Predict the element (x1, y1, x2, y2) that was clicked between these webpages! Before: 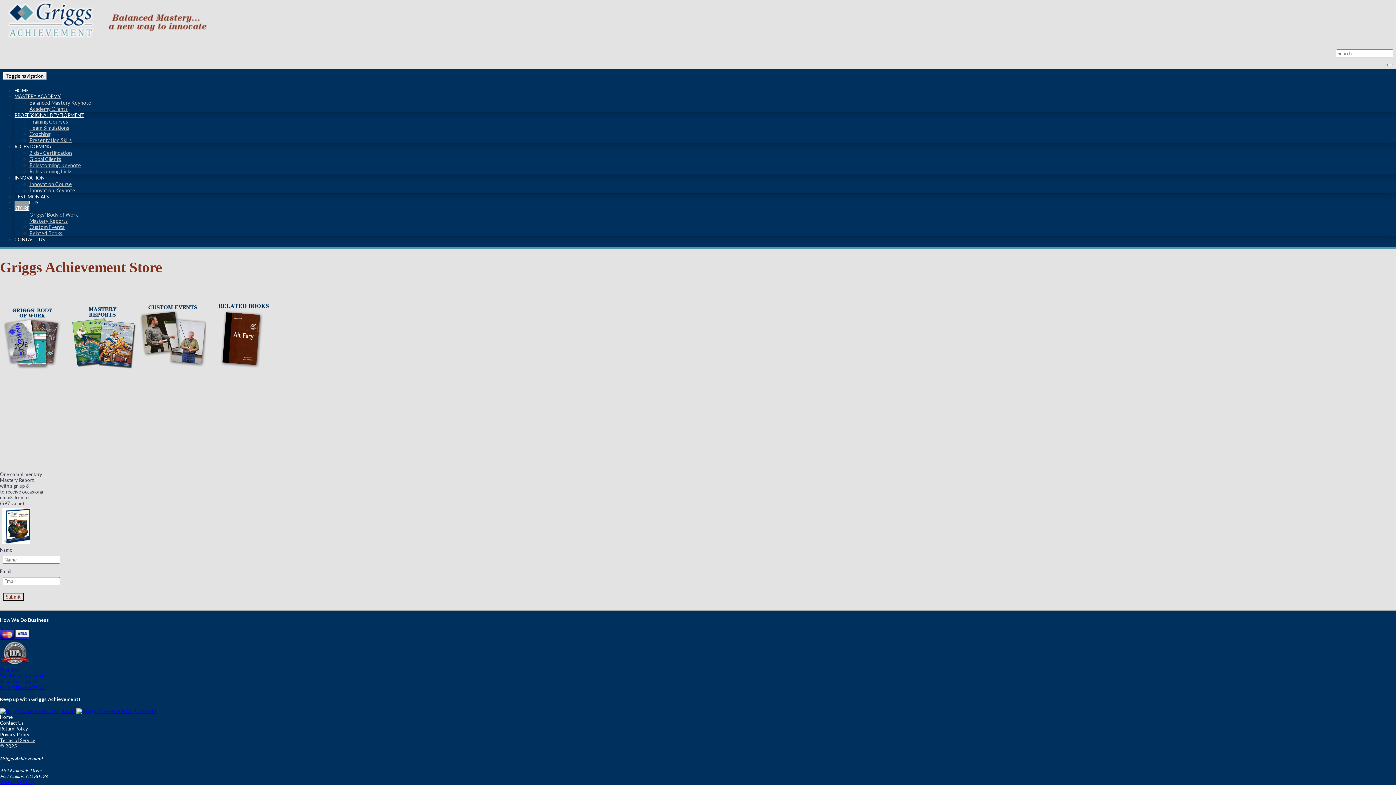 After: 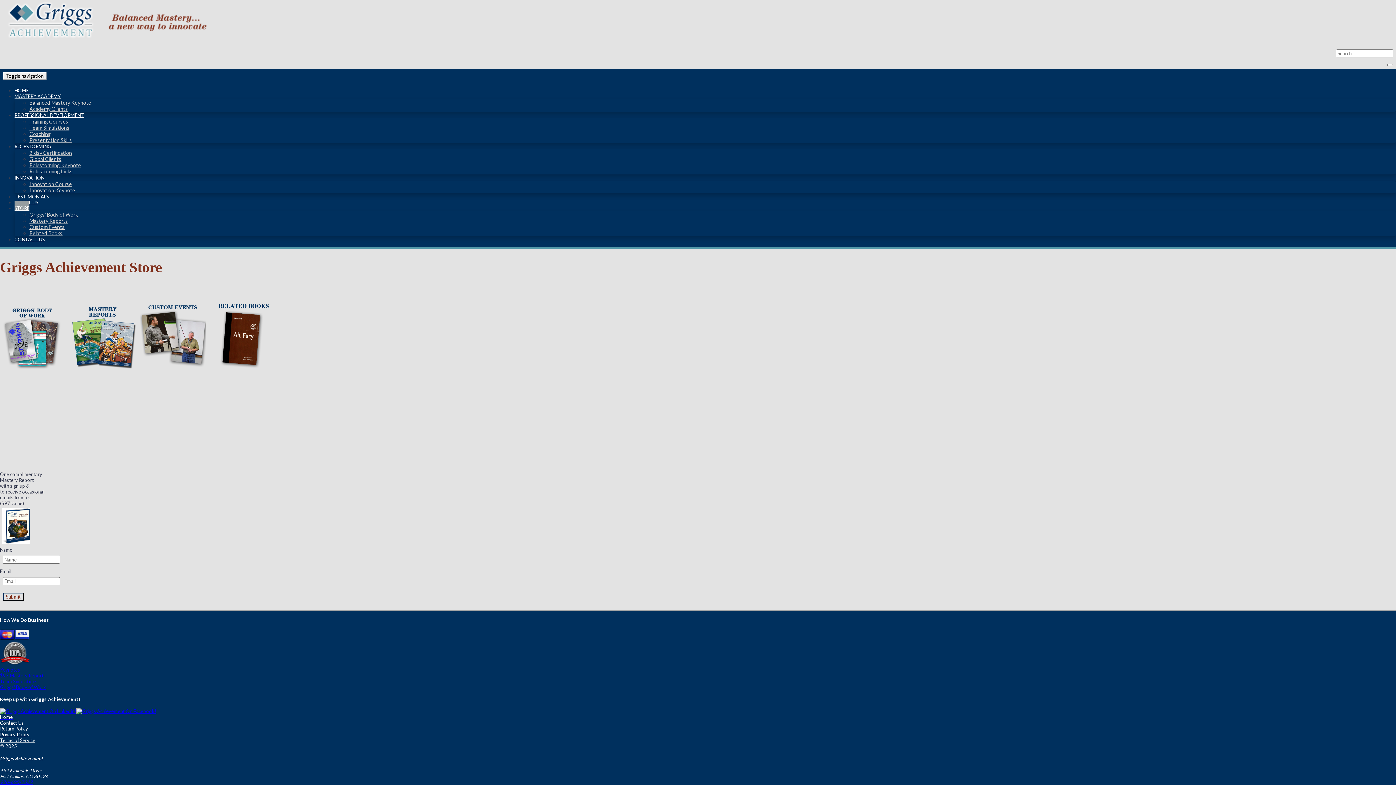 Action: bbox: (14, 201, 29, 211) label: STORE